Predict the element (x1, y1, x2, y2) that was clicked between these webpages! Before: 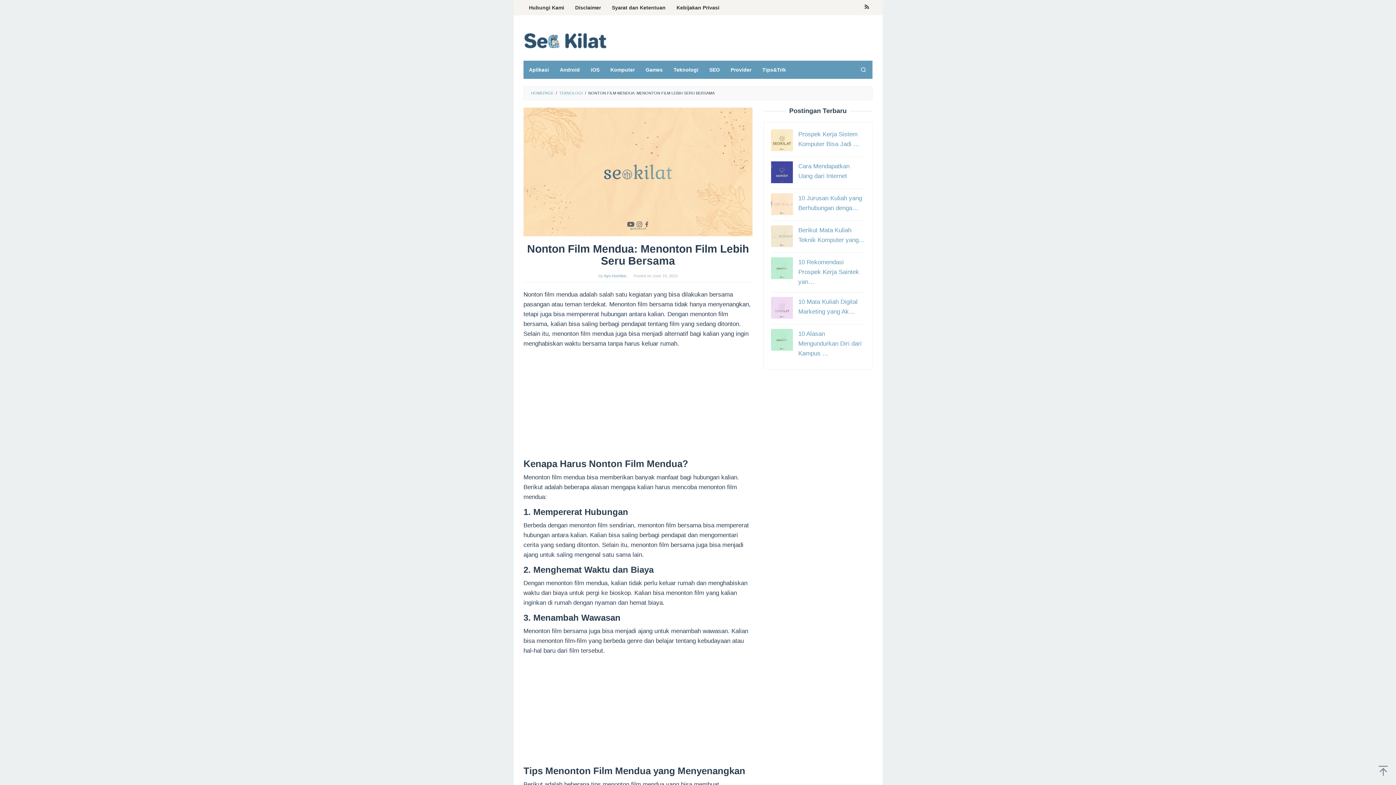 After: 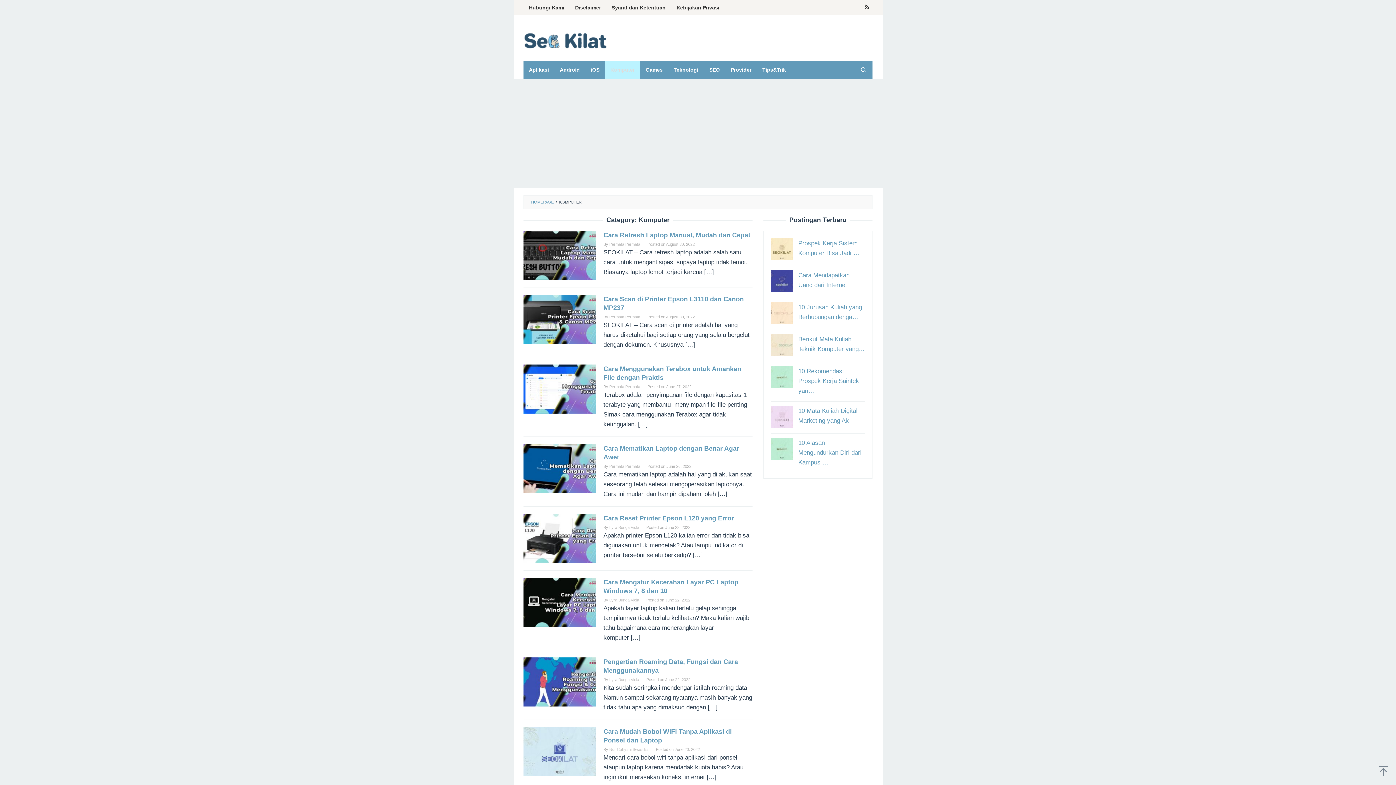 Action: label: Komputer bbox: (605, 60, 640, 78)